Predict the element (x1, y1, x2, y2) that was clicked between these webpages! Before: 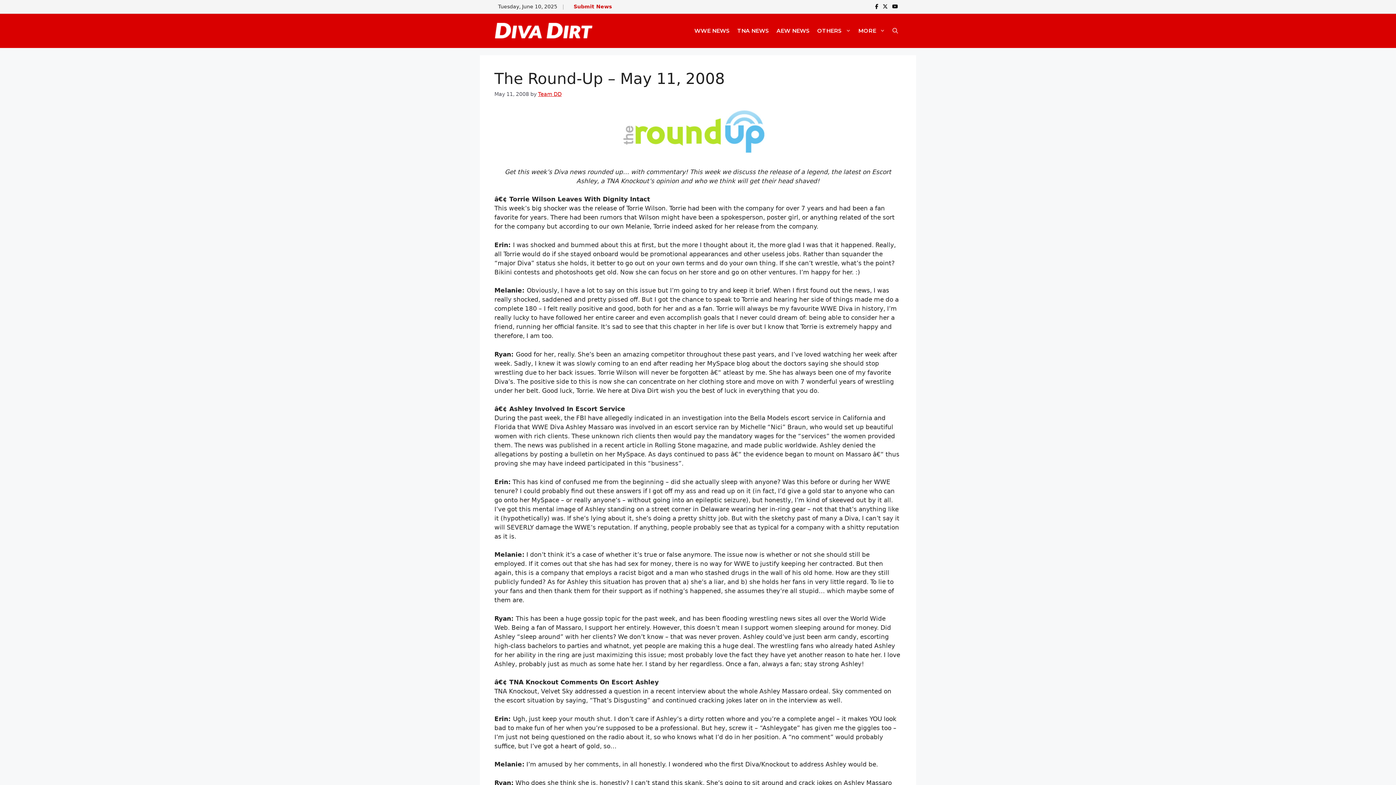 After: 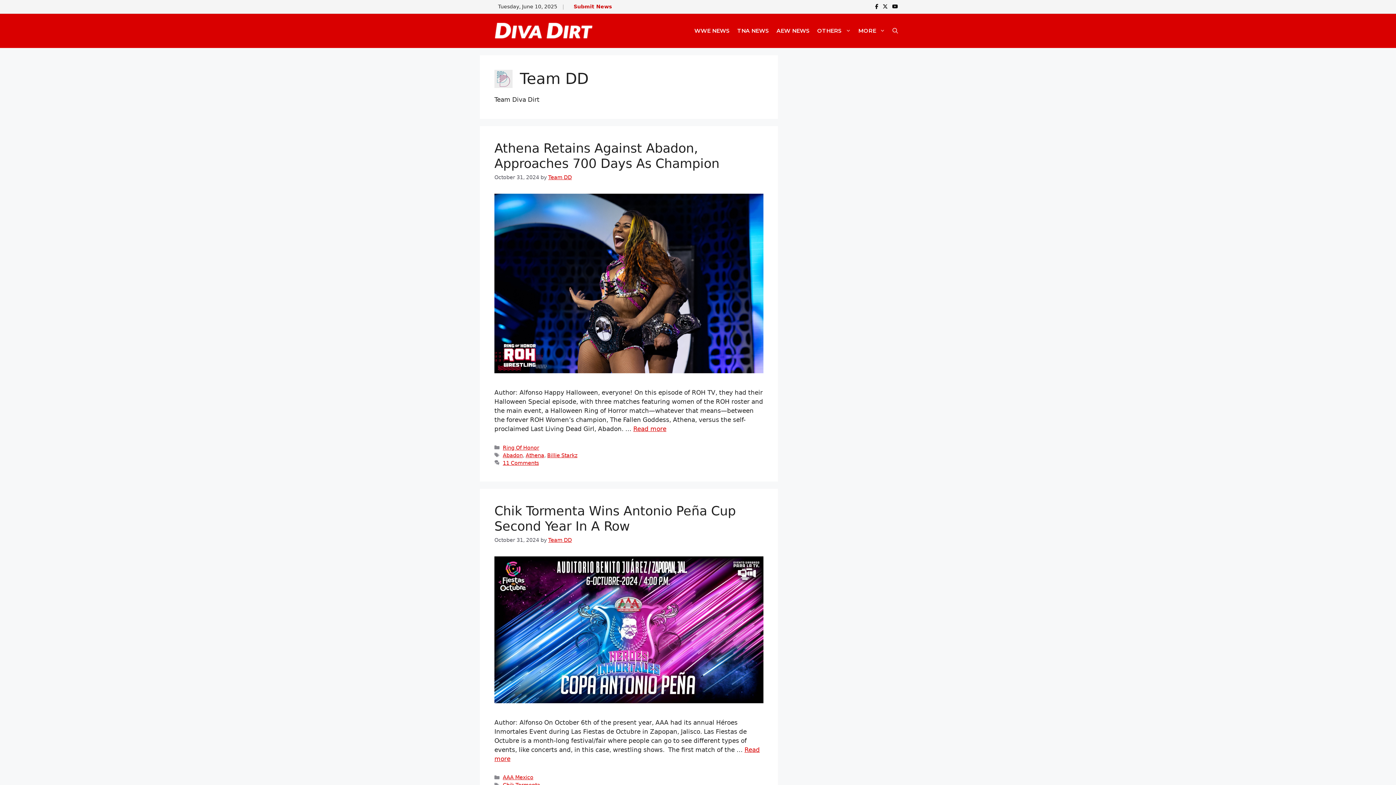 Action: bbox: (538, 91, 561, 97) label: Team DD